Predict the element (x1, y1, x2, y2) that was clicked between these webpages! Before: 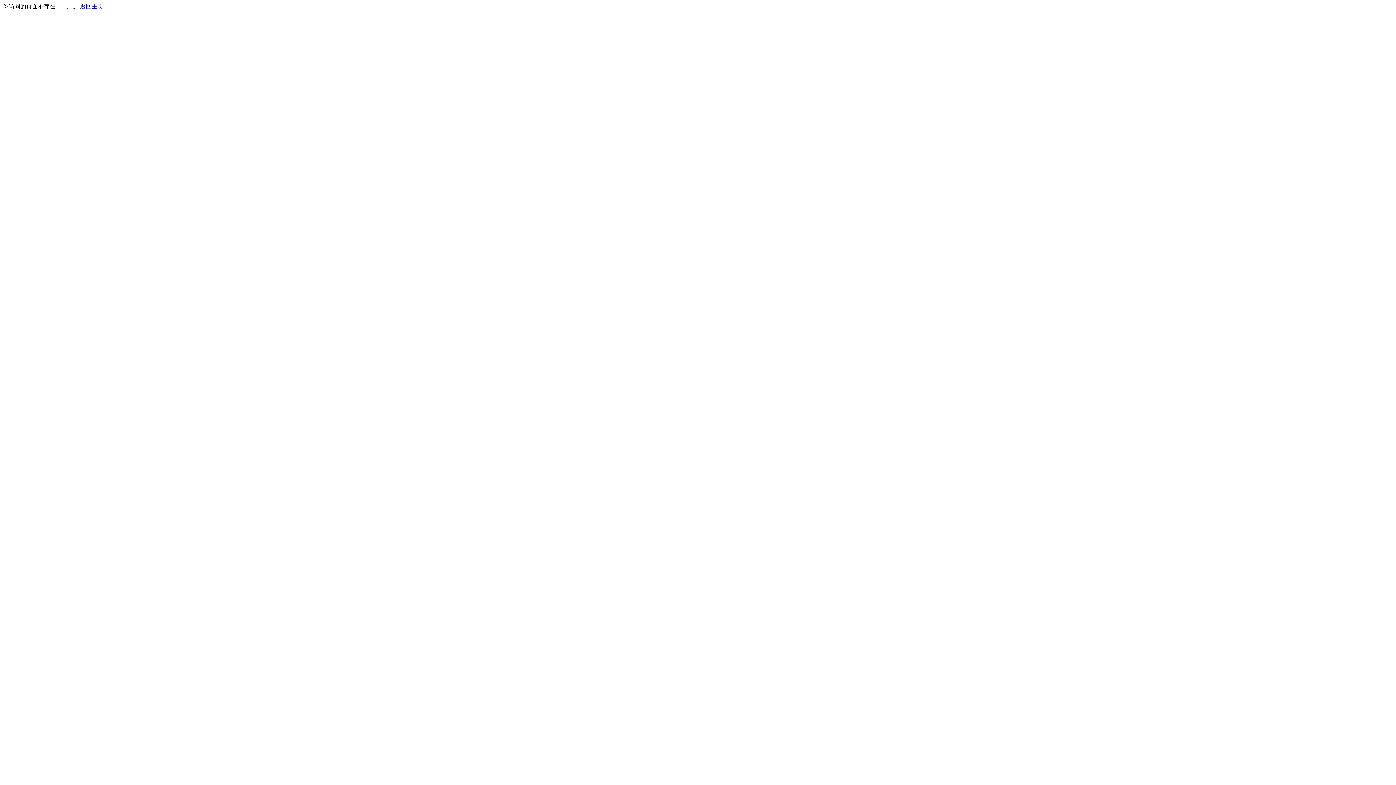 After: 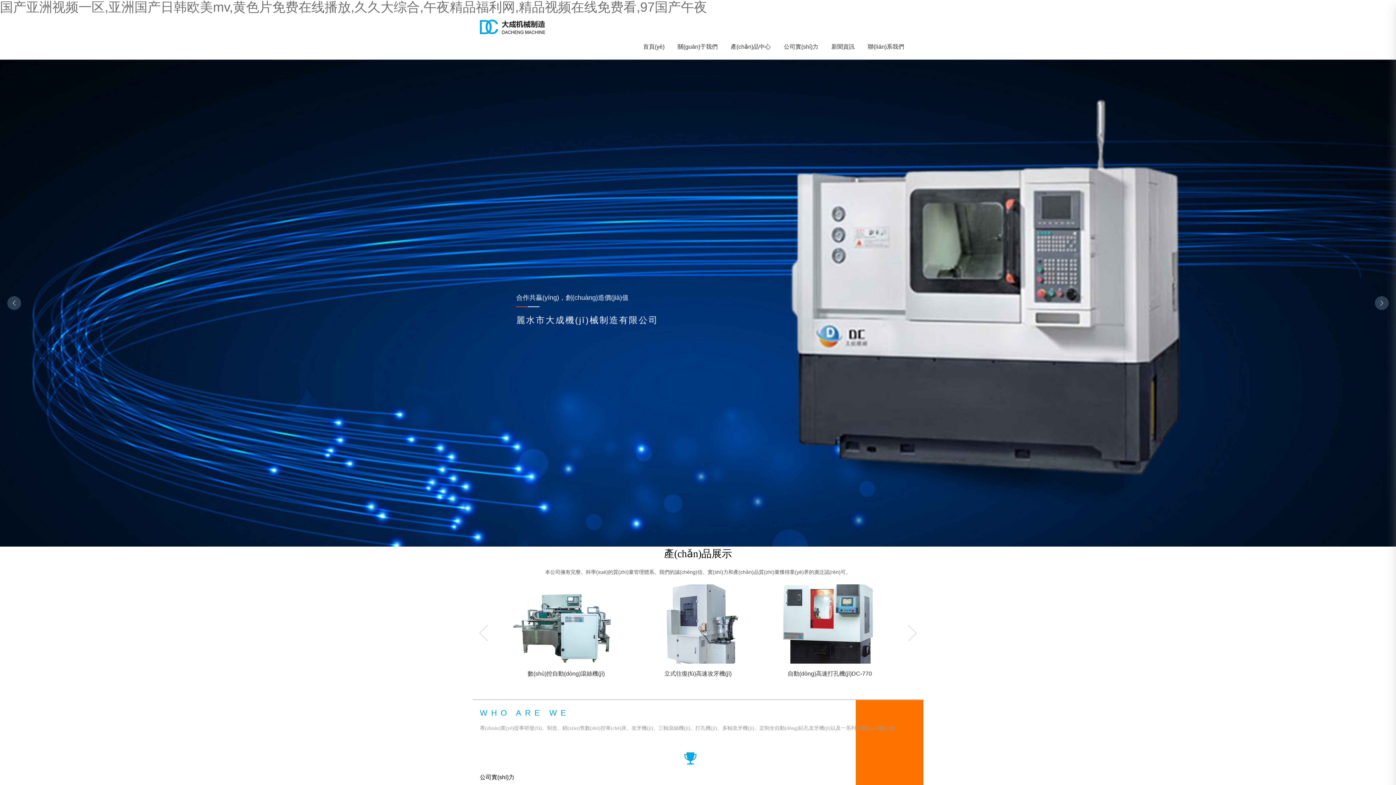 Action: bbox: (80, 3, 103, 9) label: 返回主页